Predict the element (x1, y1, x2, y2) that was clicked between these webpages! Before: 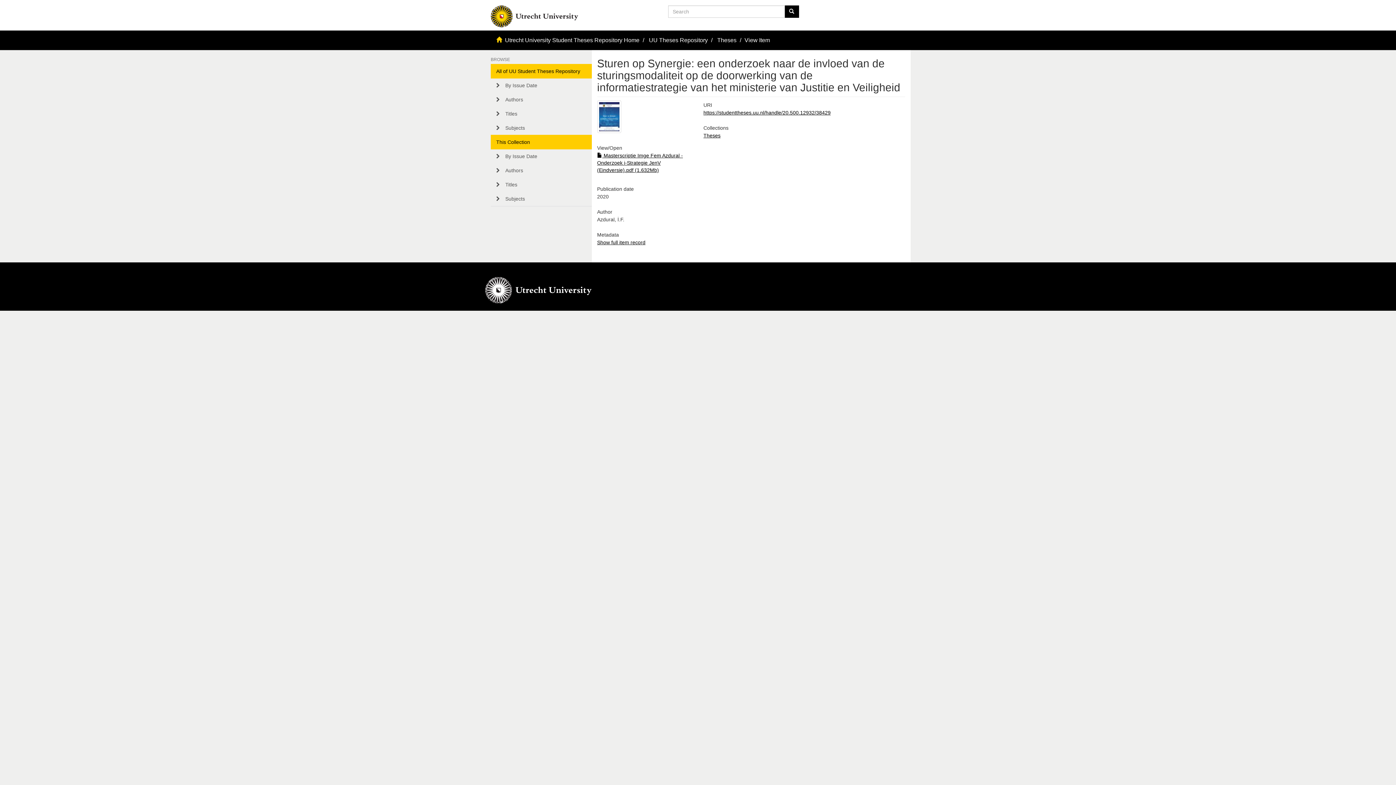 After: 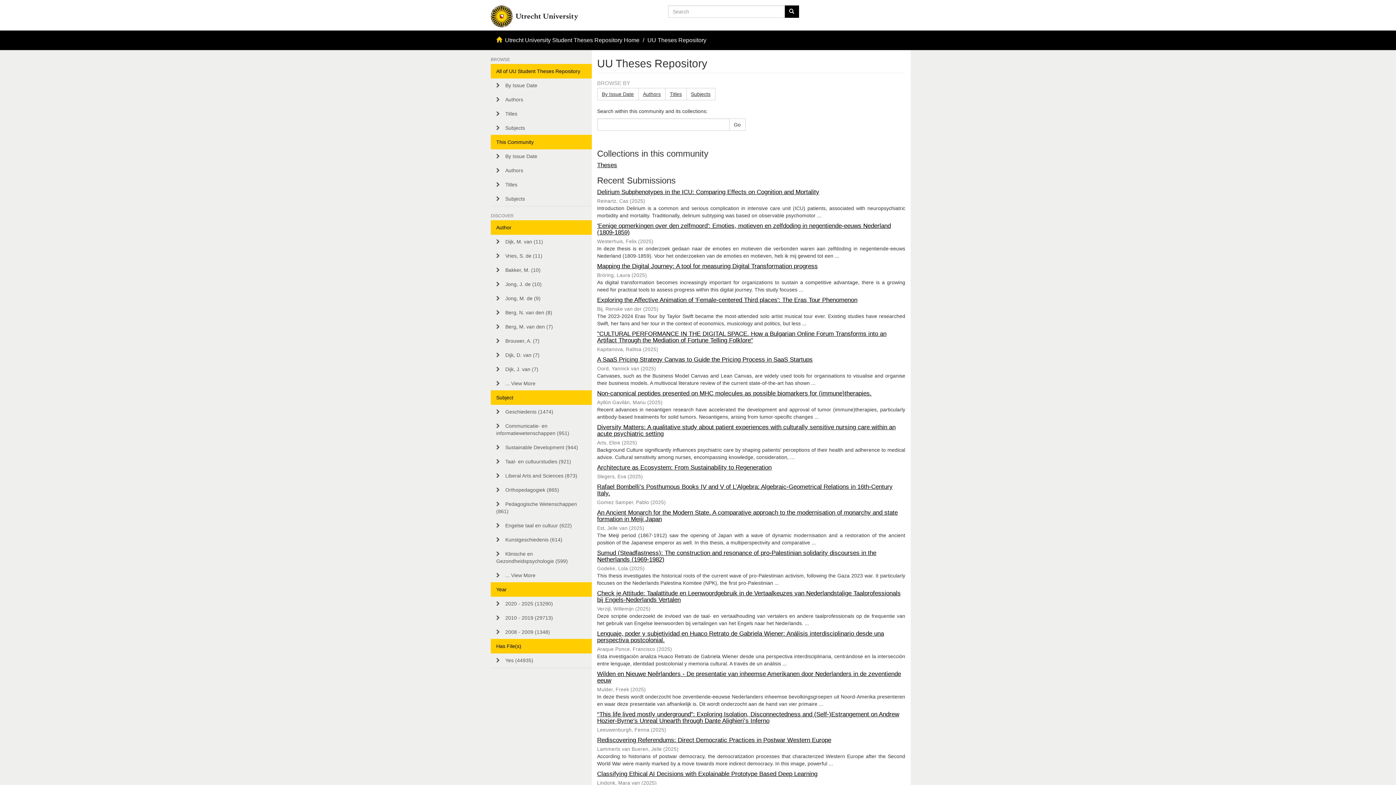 Action: label: UU Theses Repository bbox: (649, 36, 708, 43)